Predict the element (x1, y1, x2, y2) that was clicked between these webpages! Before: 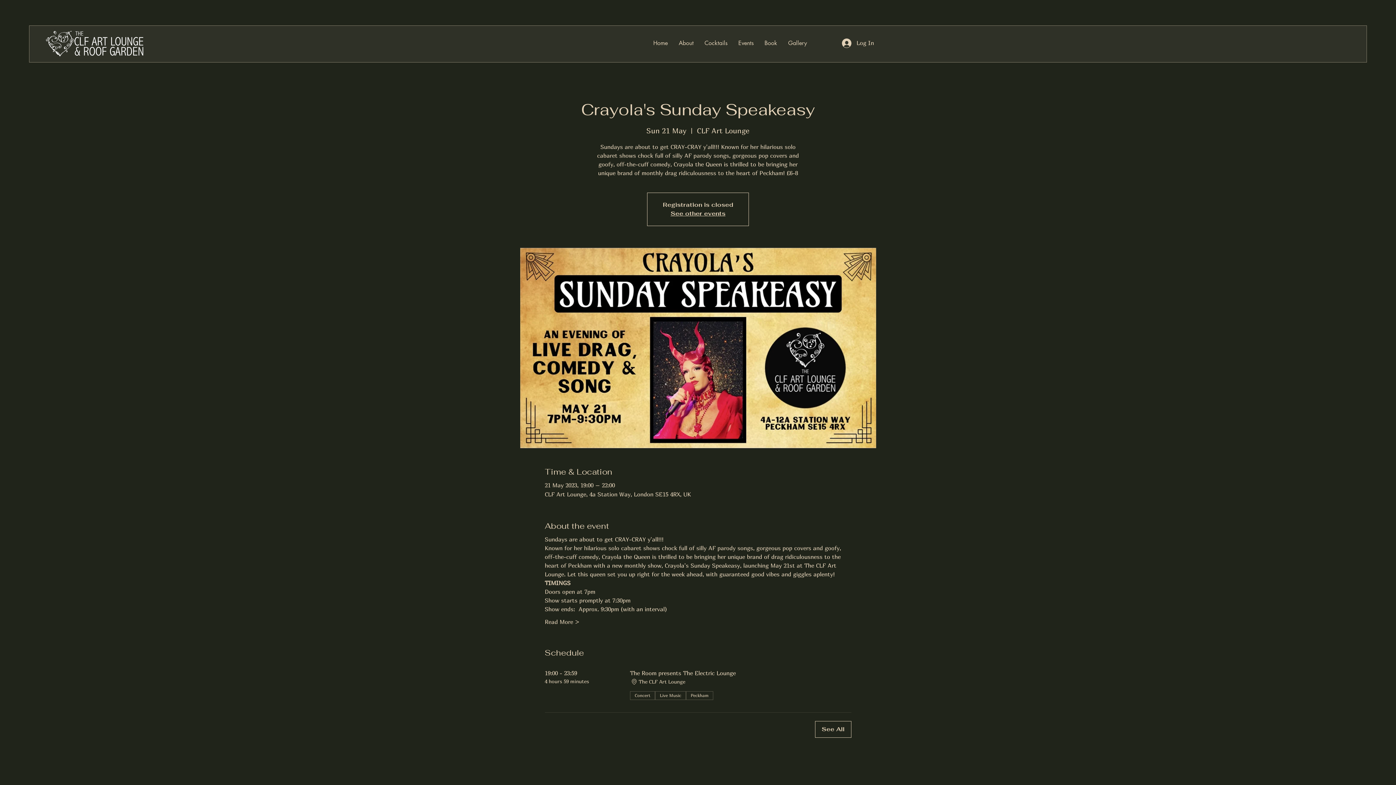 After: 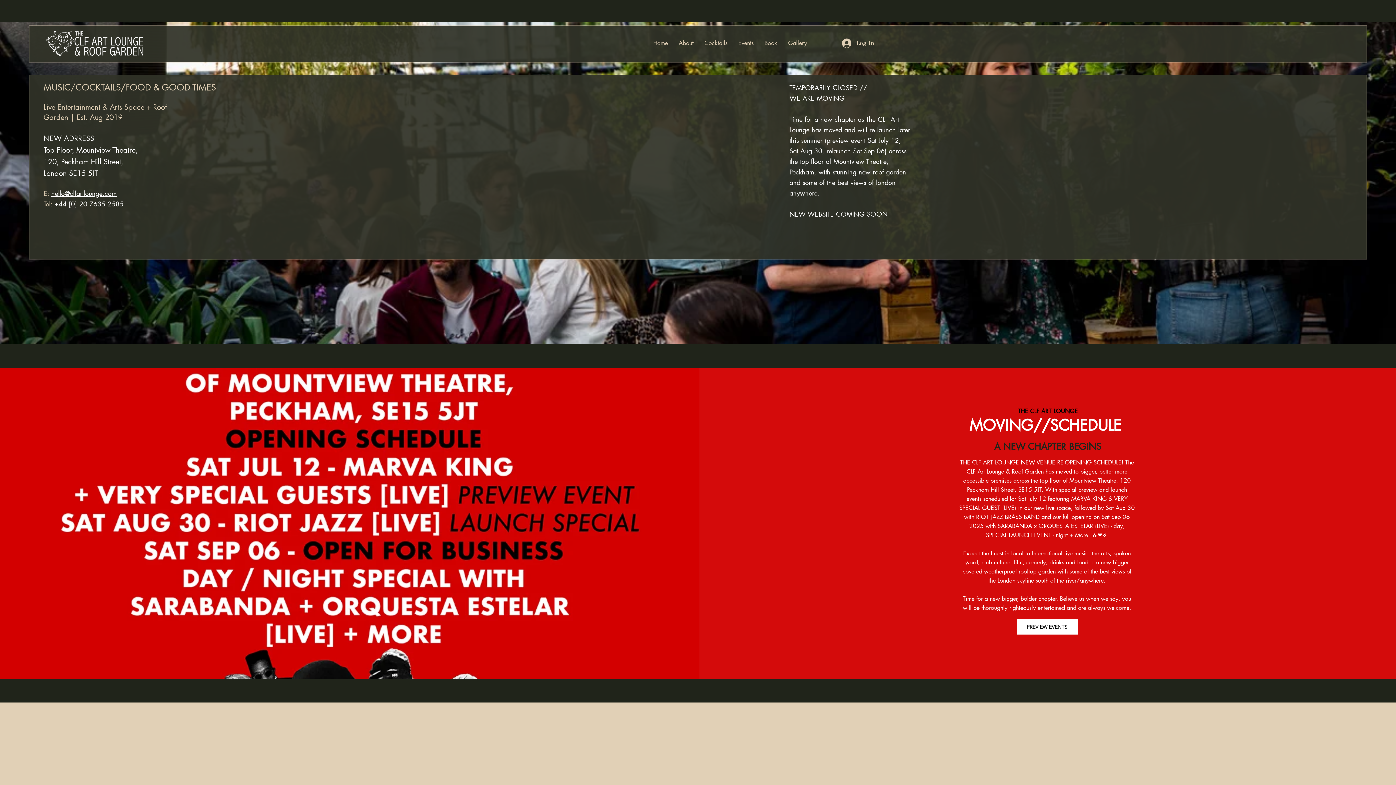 Action: bbox: (648, 34, 673, 51) label: Home